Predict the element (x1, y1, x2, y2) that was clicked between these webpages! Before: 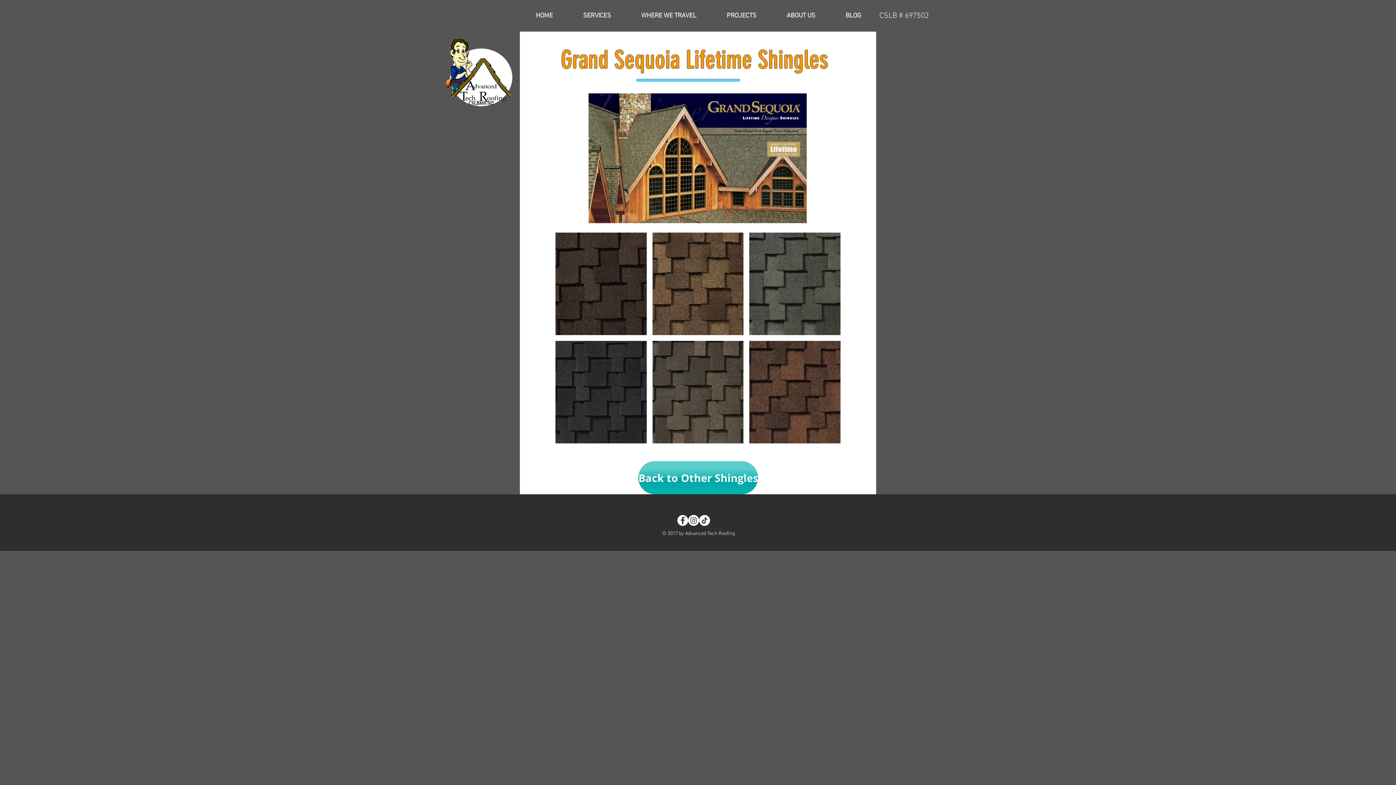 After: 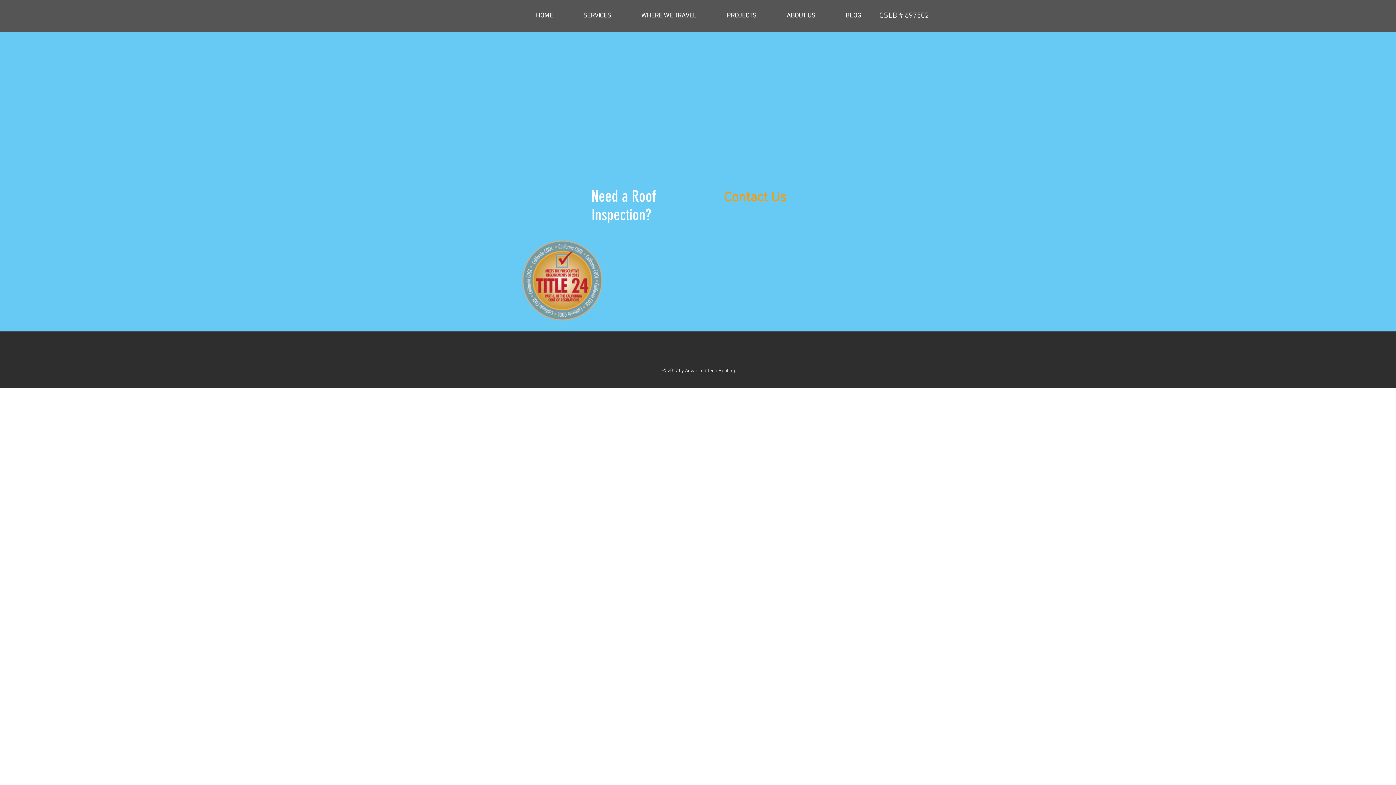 Action: bbox: (568, 5, 626, 26) label: SERVICES